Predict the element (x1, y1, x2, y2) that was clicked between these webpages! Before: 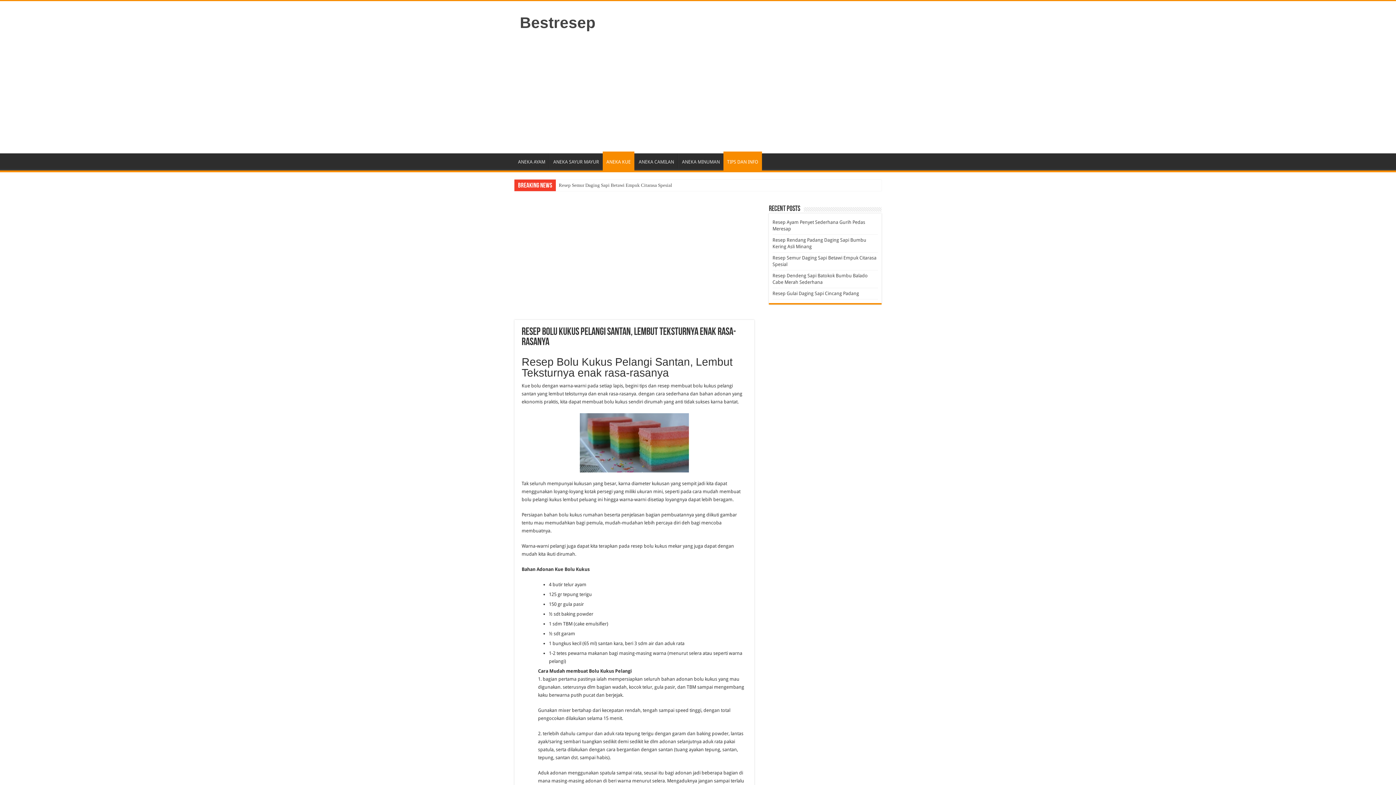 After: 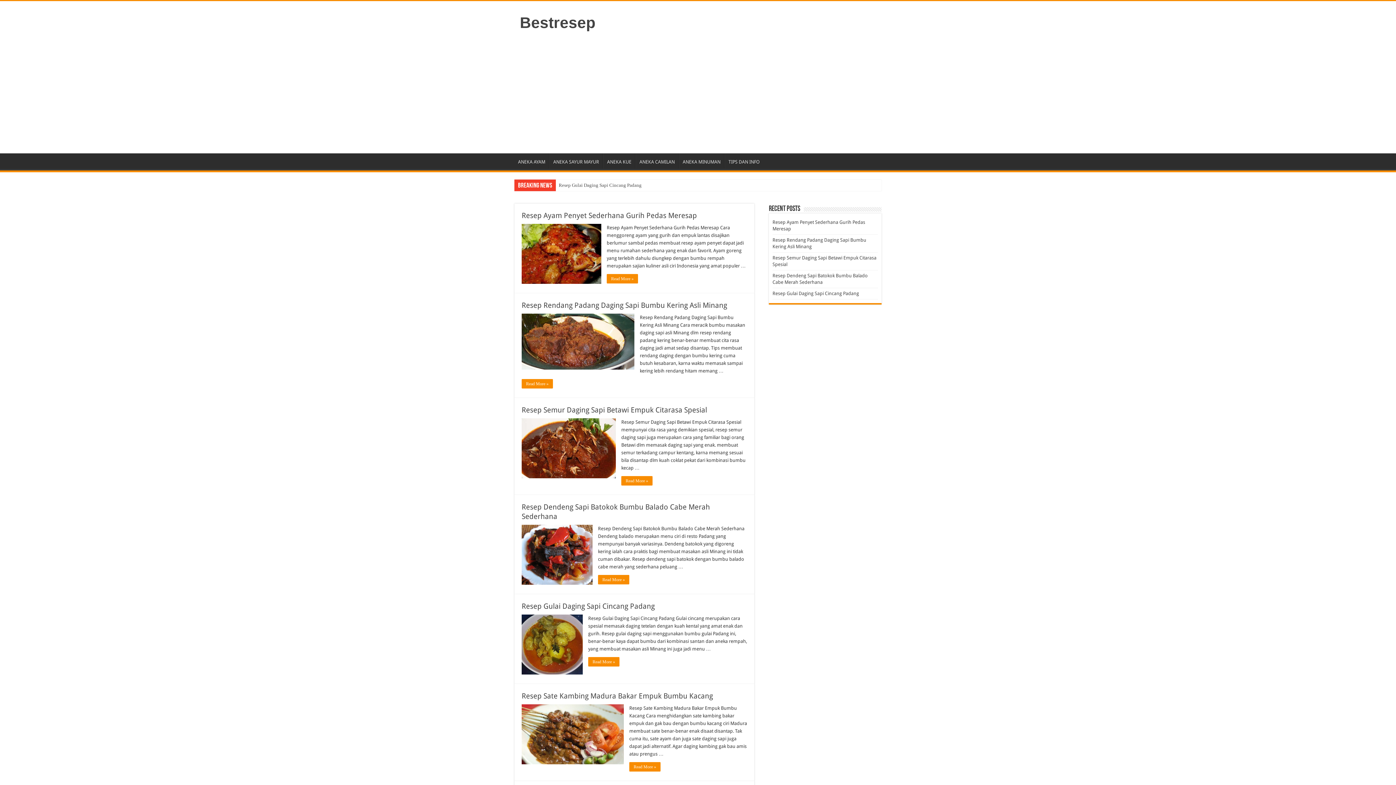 Action: label: Bestresep bbox: (520, 13, 595, 31)